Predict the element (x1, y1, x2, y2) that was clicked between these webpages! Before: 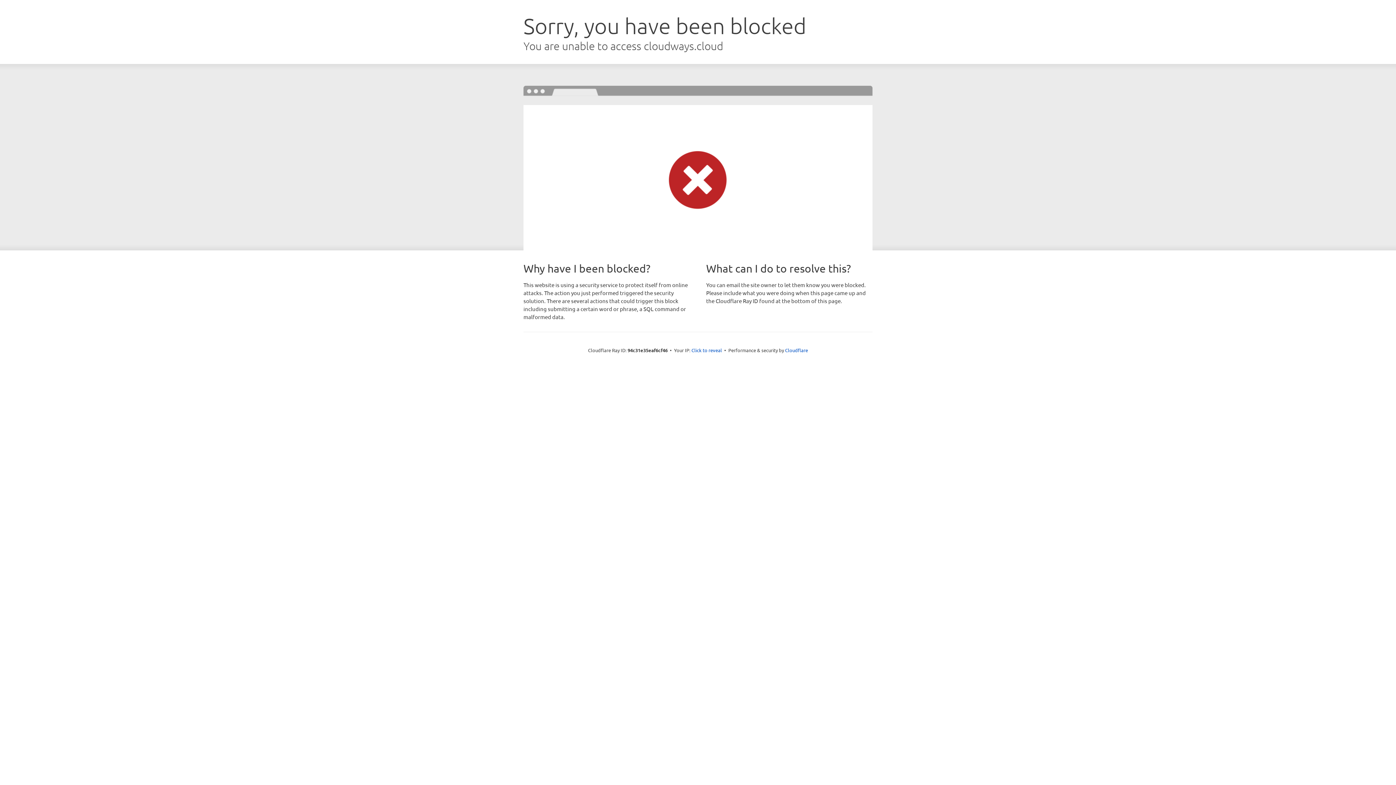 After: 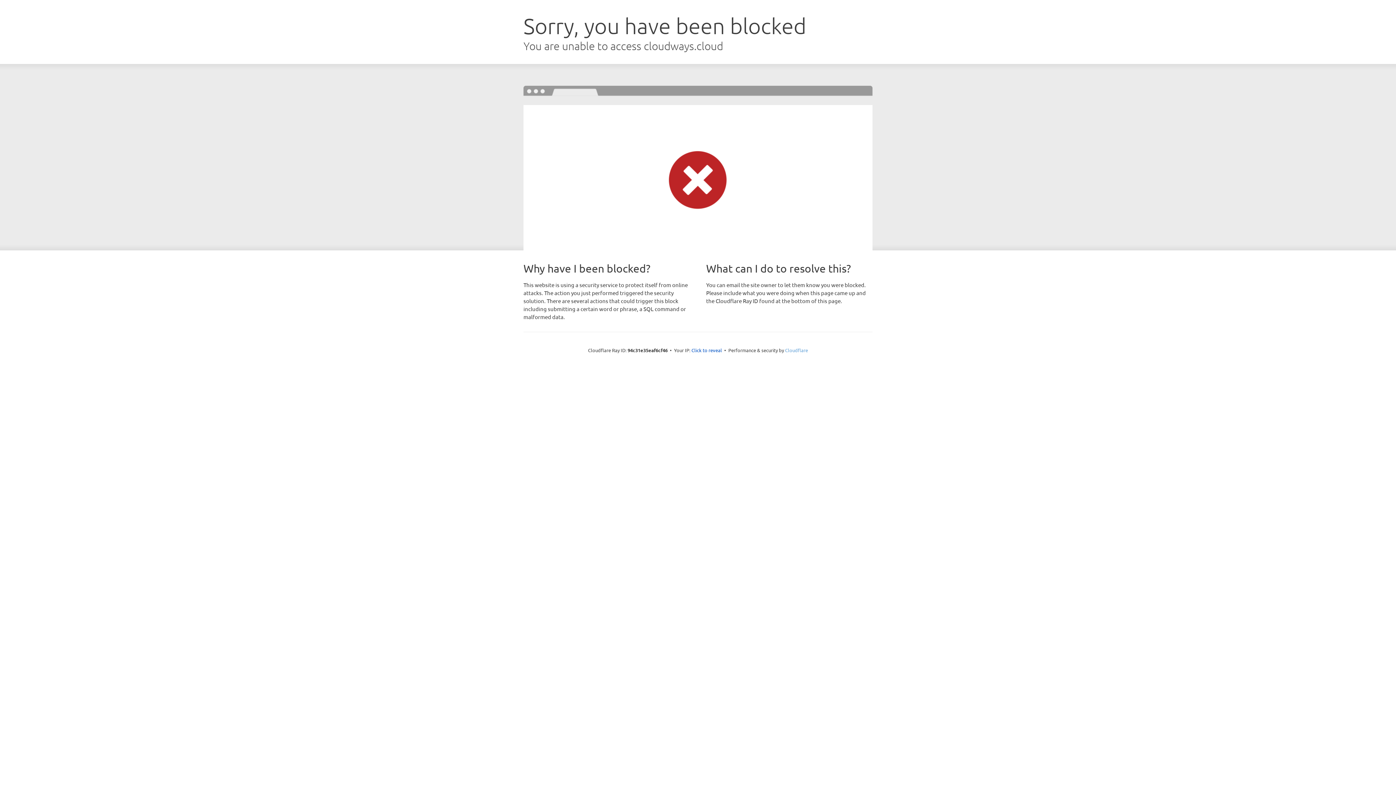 Action: bbox: (785, 347, 808, 353) label: Cloudflare